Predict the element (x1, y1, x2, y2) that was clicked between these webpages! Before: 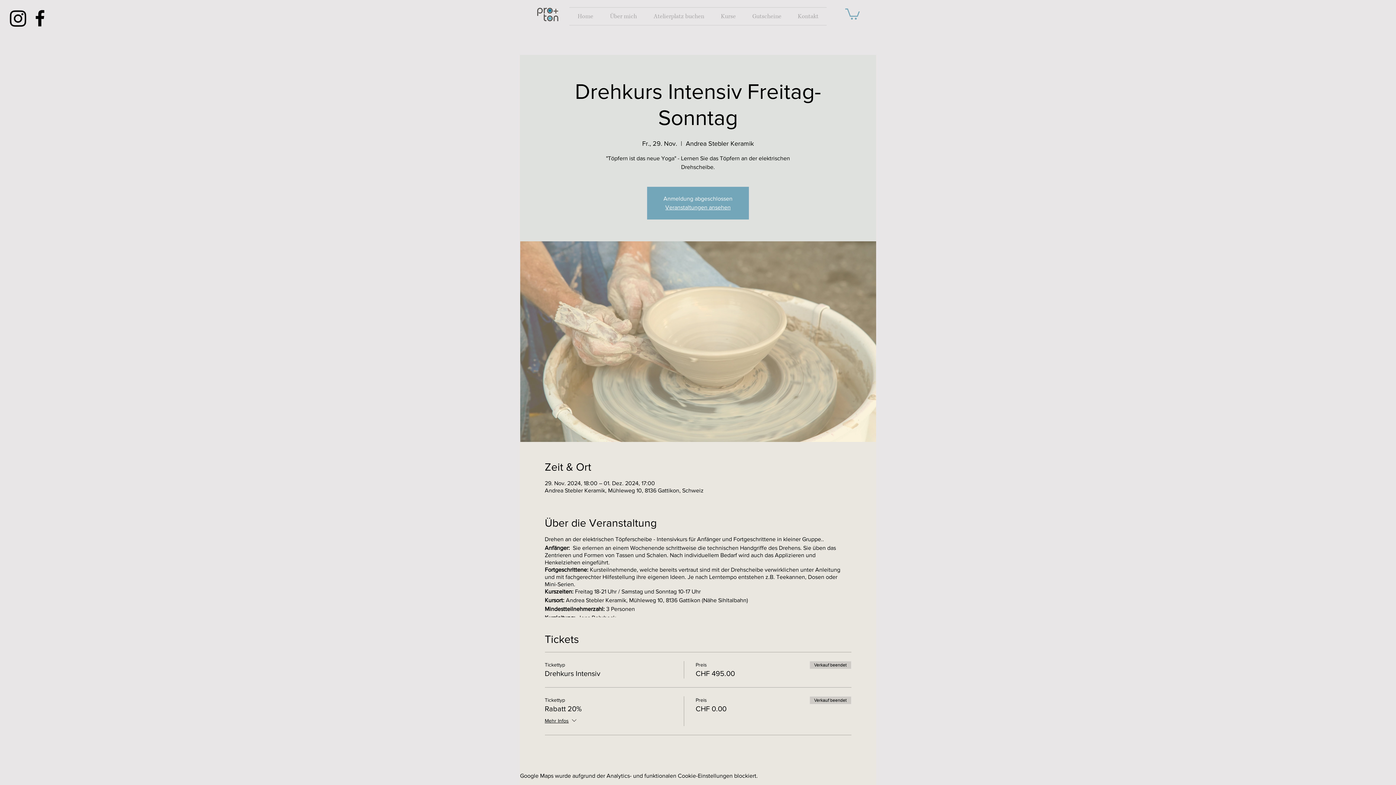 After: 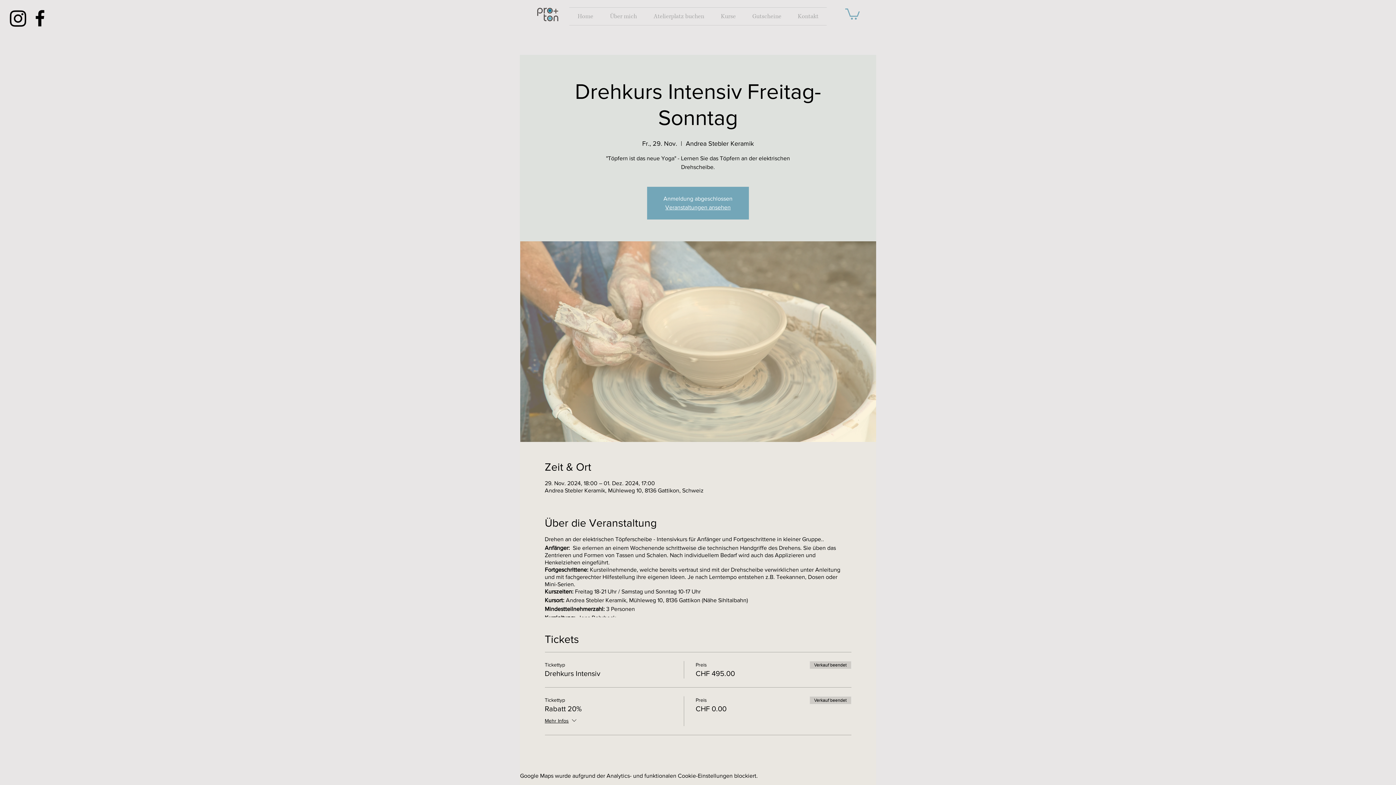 Action: label: Instagram        bbox: (7, 7, 29, 29)